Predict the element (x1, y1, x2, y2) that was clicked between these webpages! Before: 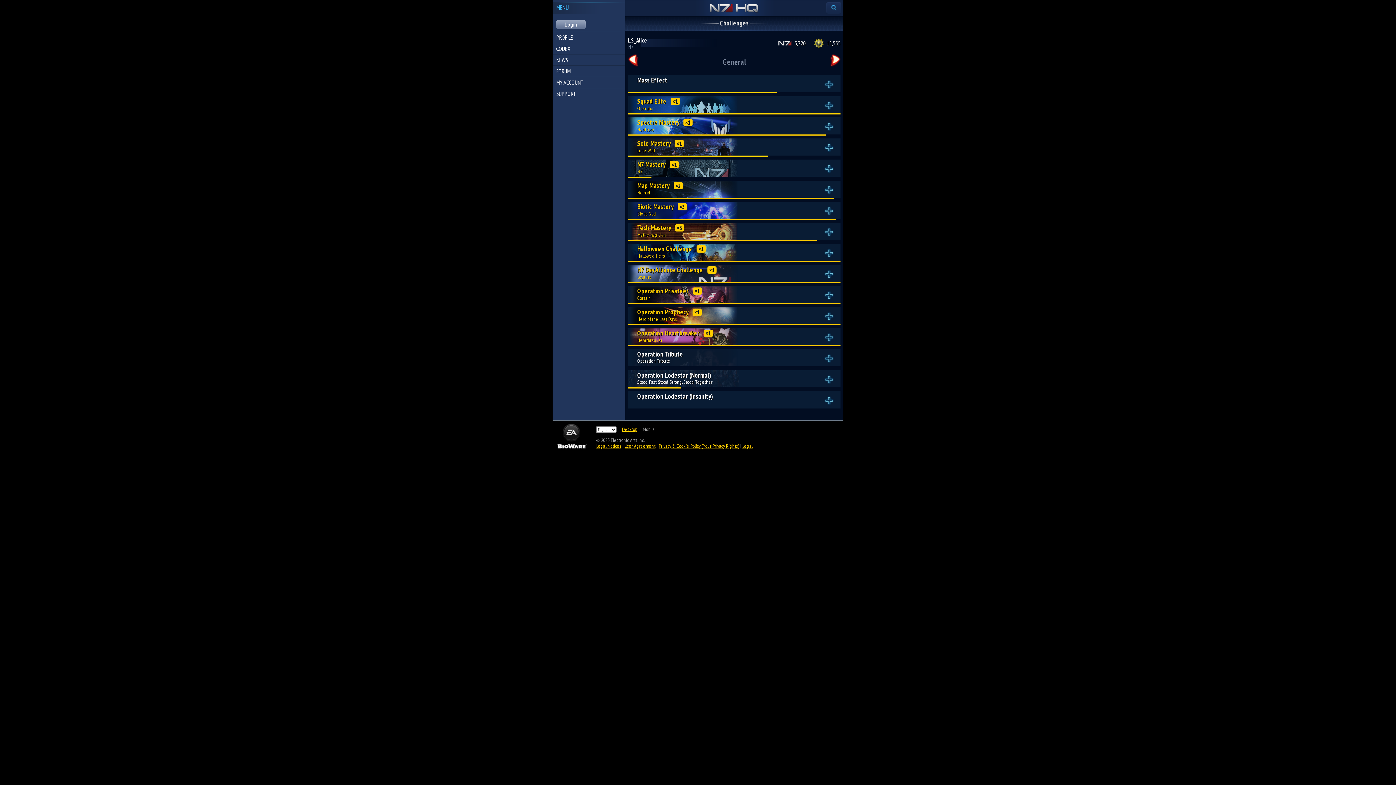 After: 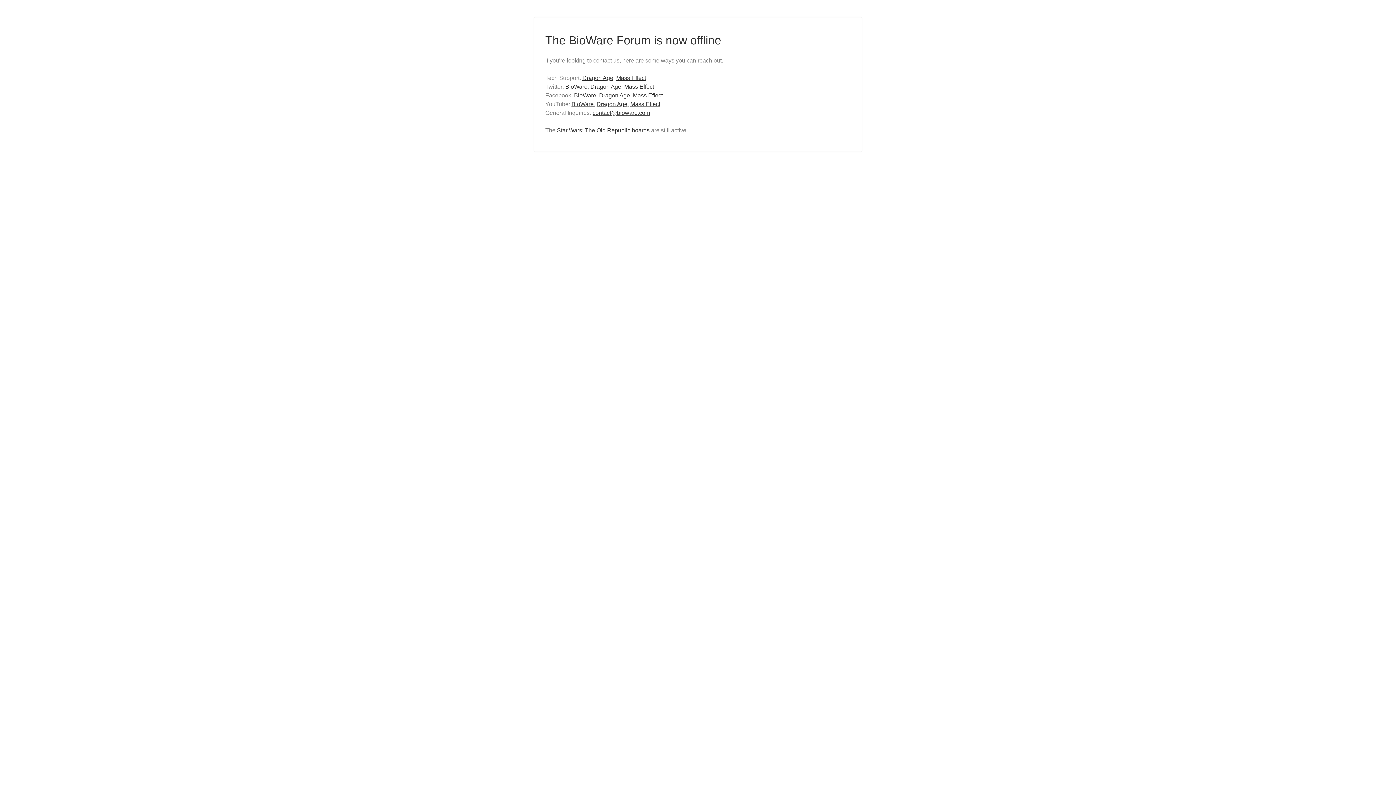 Action: bbox: (552, 65, 625, 76) label: FORUM